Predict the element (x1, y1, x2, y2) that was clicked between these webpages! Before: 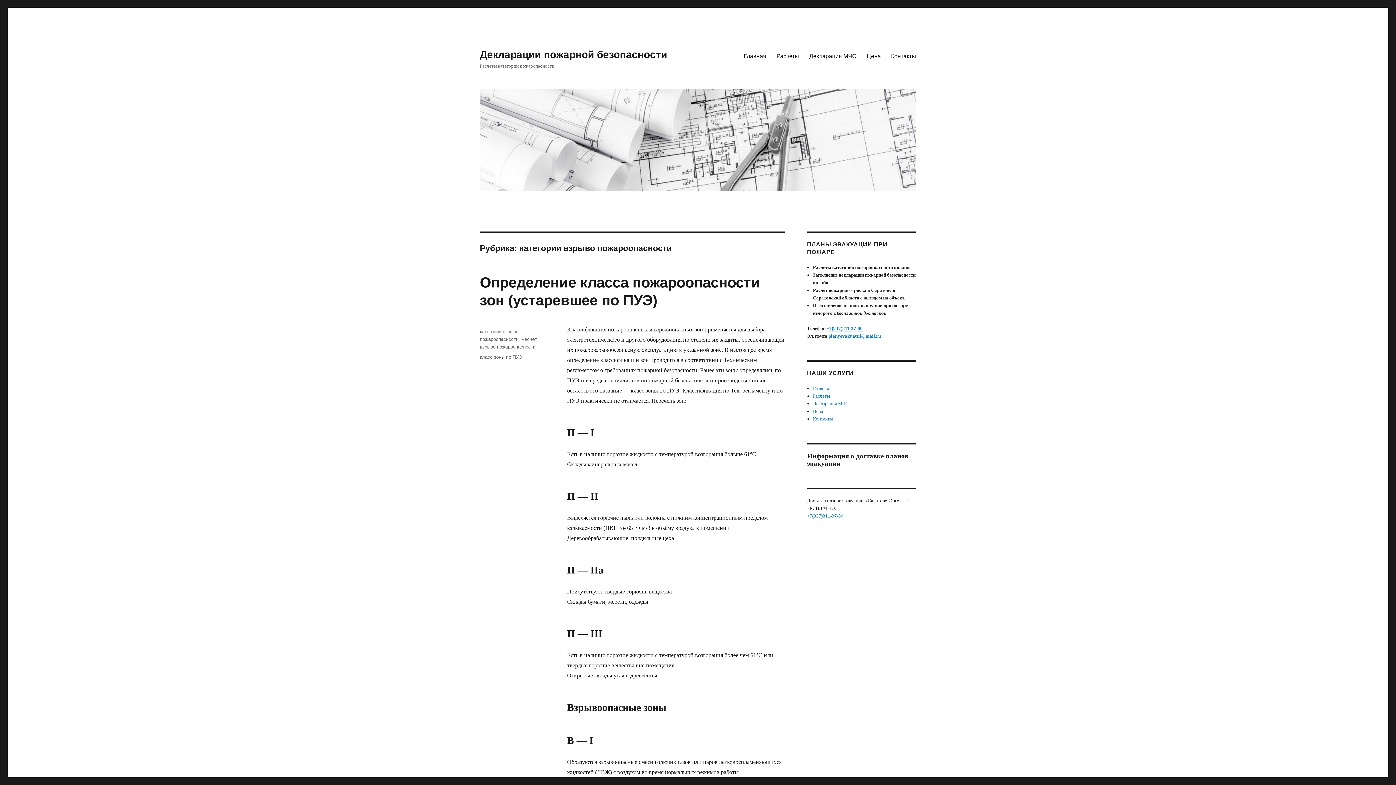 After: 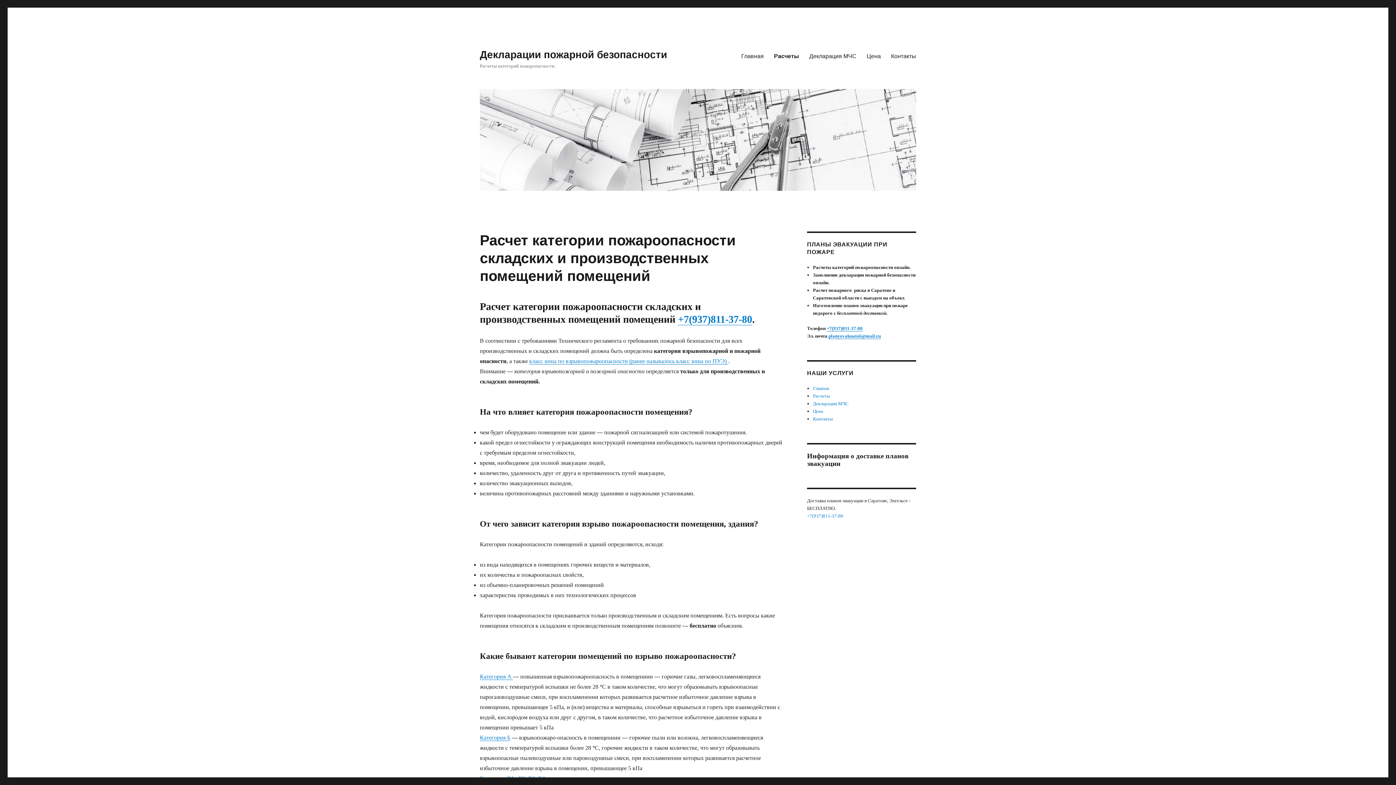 Action: label: Расчеты bbox: (771, 48, 804, 63)